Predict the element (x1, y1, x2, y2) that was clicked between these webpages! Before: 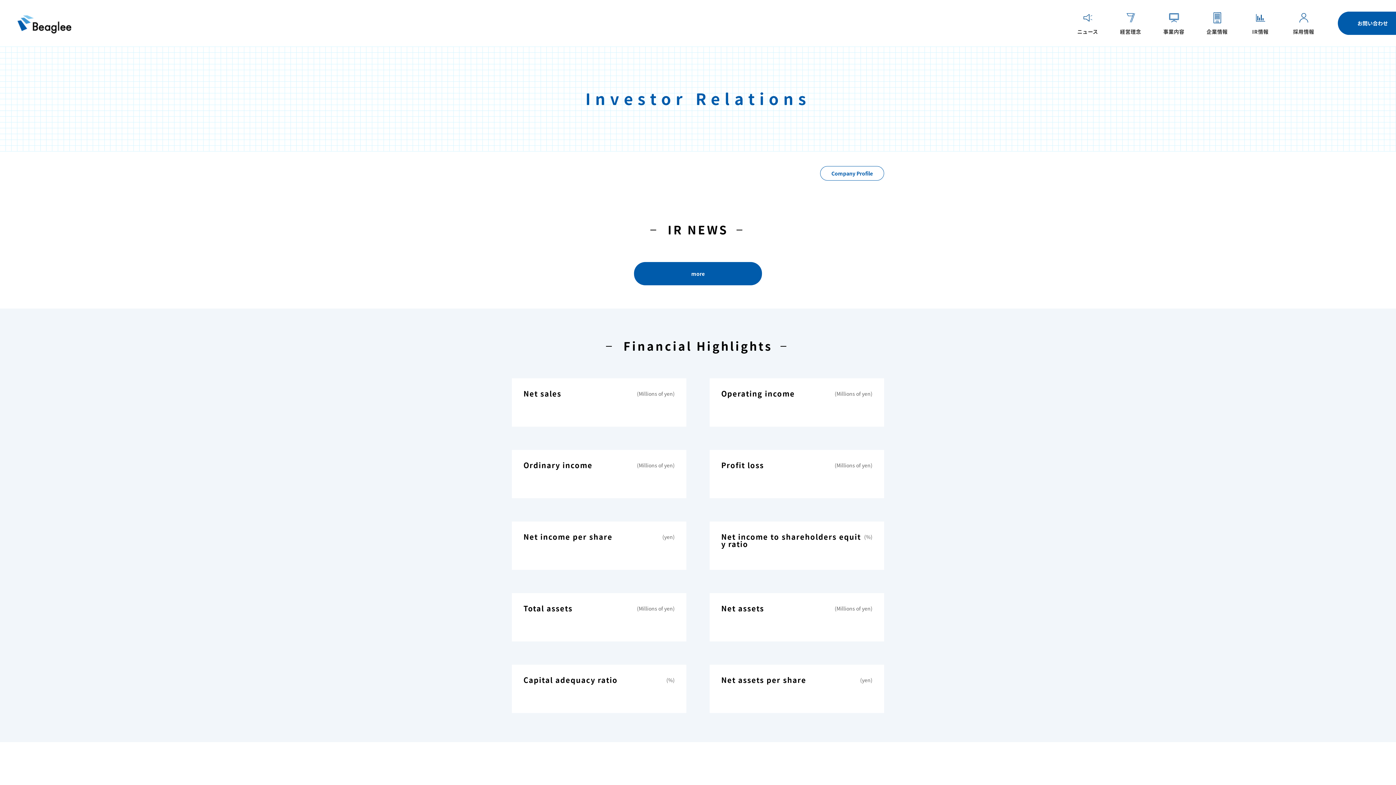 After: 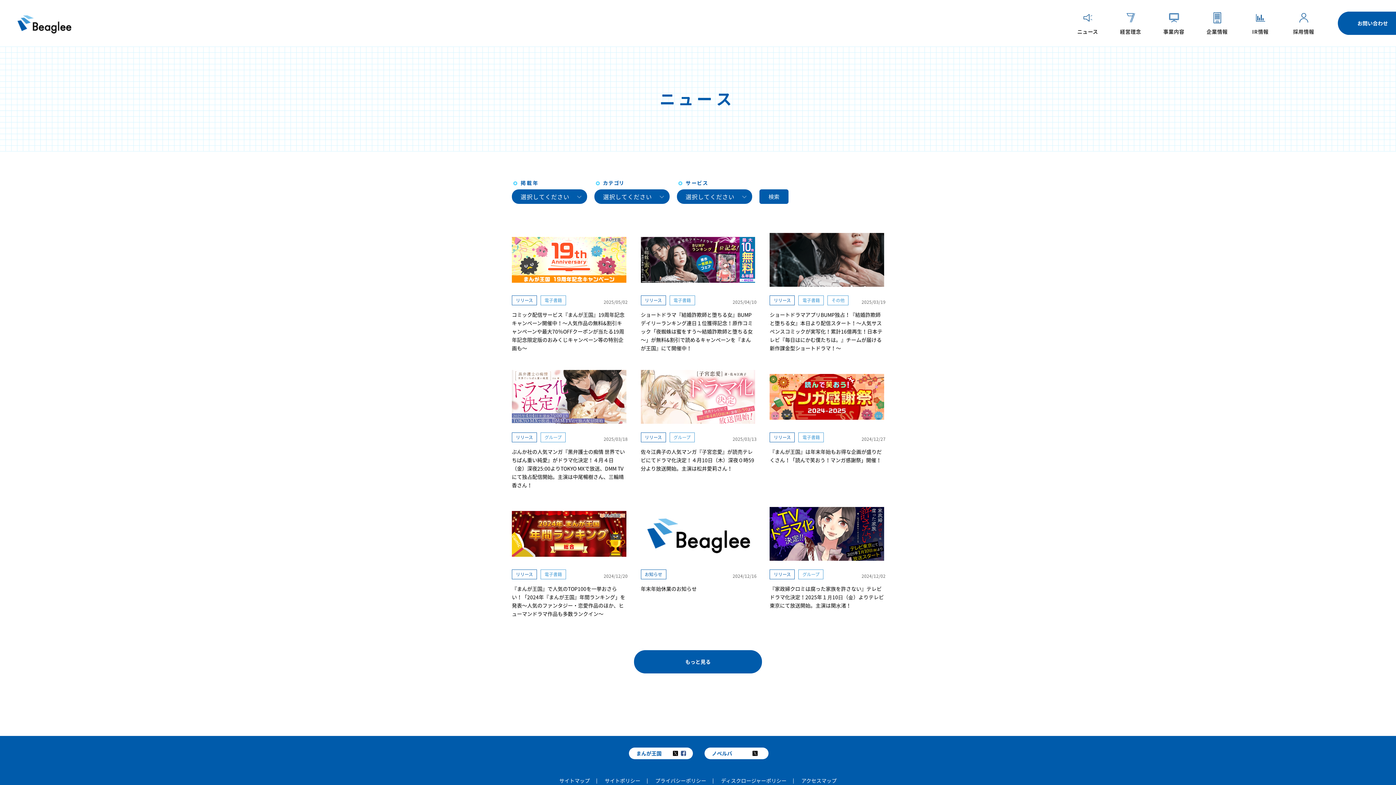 Action: label: ニュース bbox: (1075, 12, 1100, 34)